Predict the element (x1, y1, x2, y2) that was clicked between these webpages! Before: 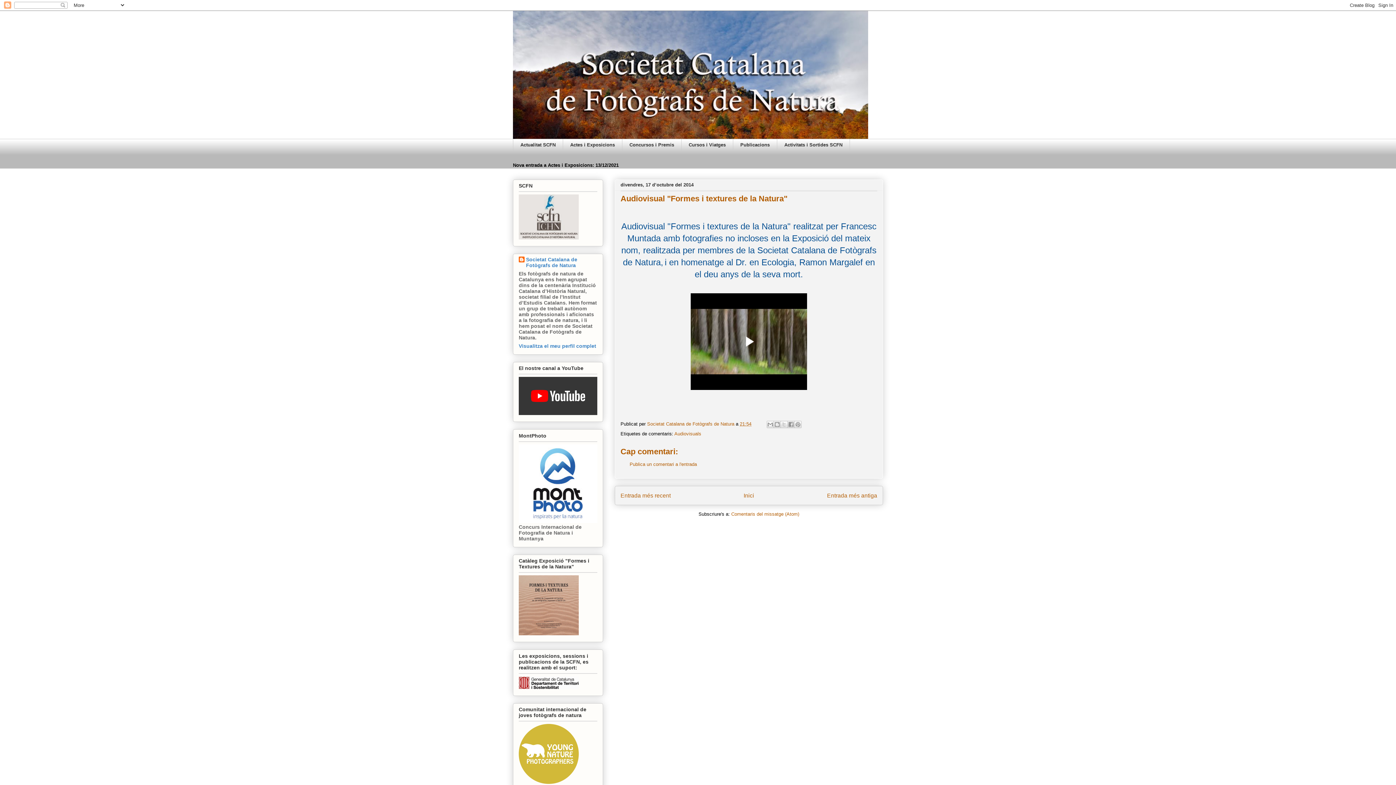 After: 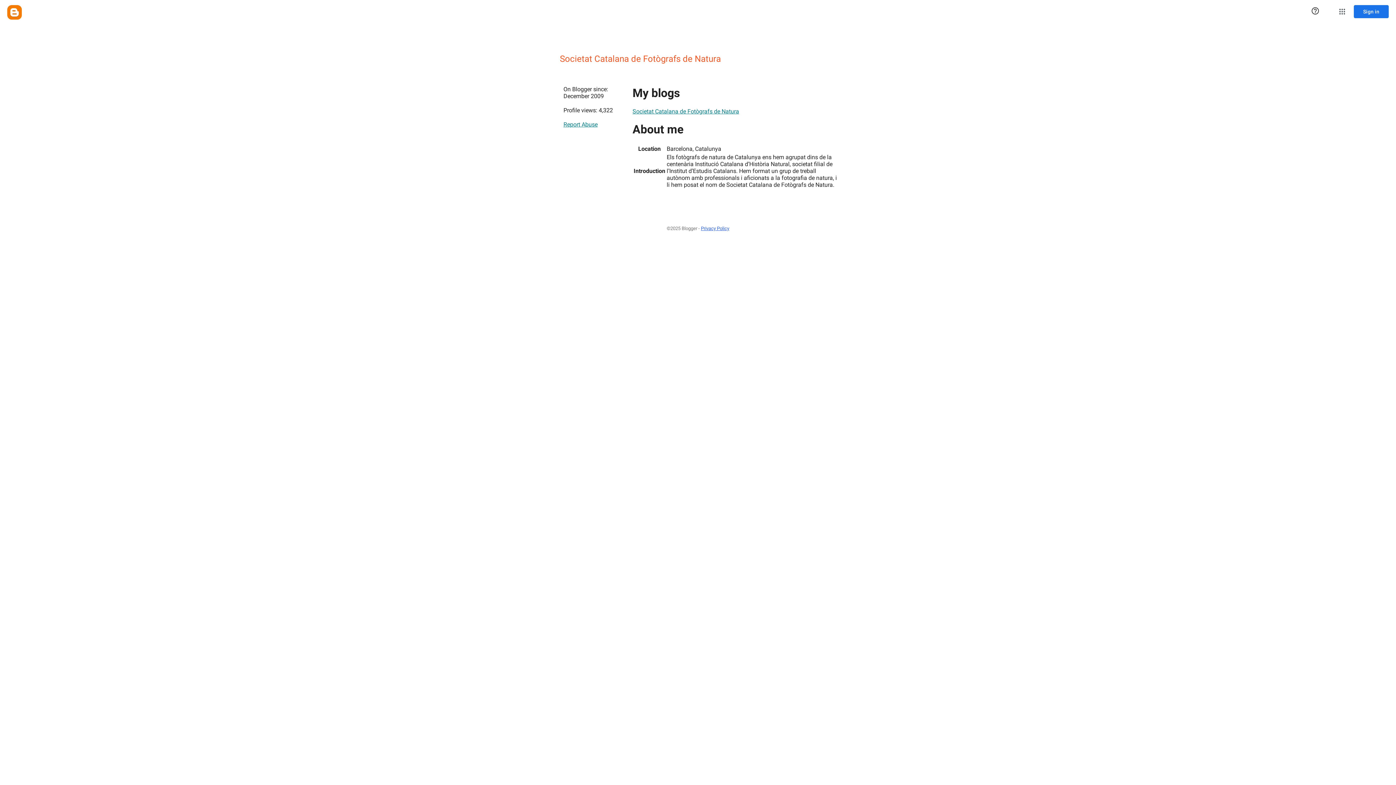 Action: bbox: (647, 421, 736, 426) label: Societat Catalana de Fotògrafs de Natura 